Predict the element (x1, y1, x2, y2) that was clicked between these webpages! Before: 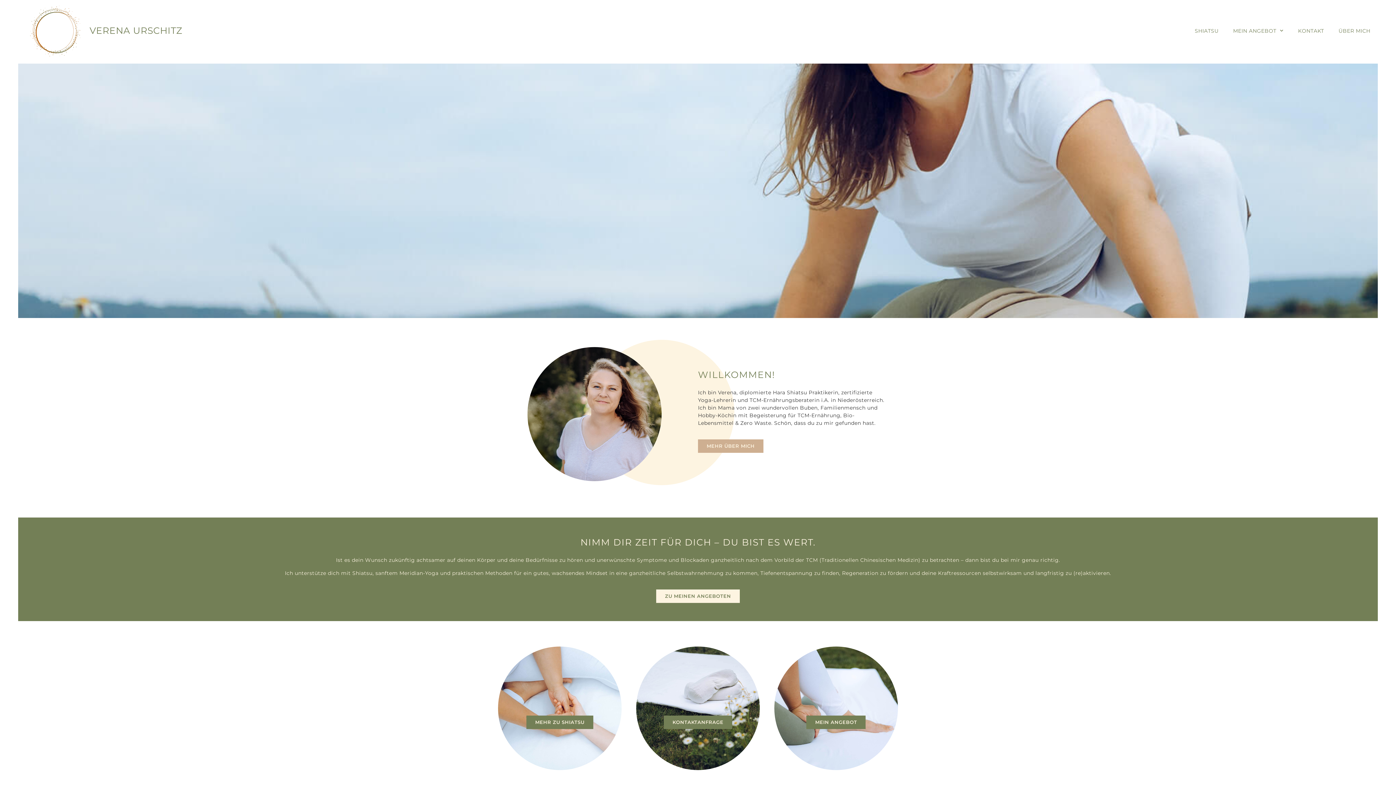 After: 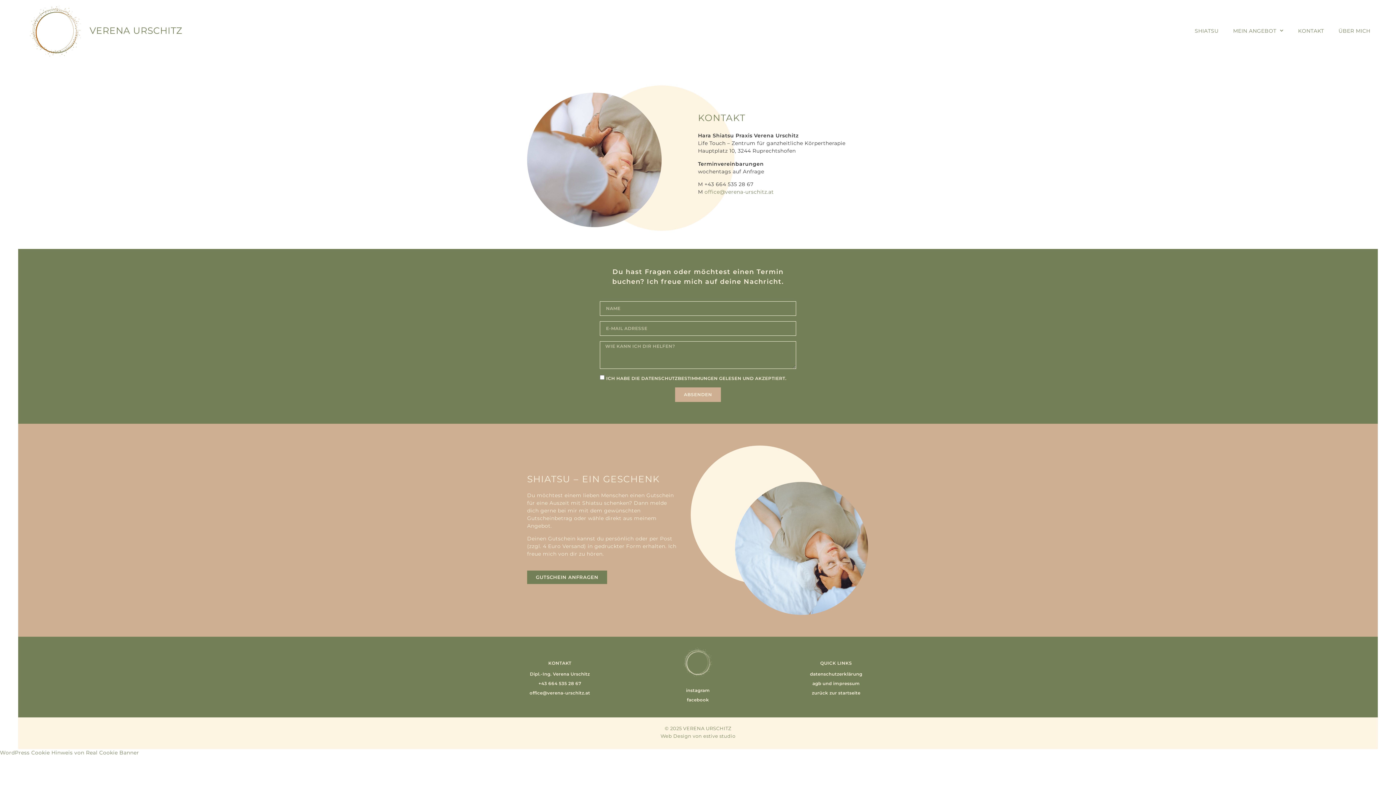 Action: bbox: (663, 716, 732, 729) label: KONTAKTANFRAGE